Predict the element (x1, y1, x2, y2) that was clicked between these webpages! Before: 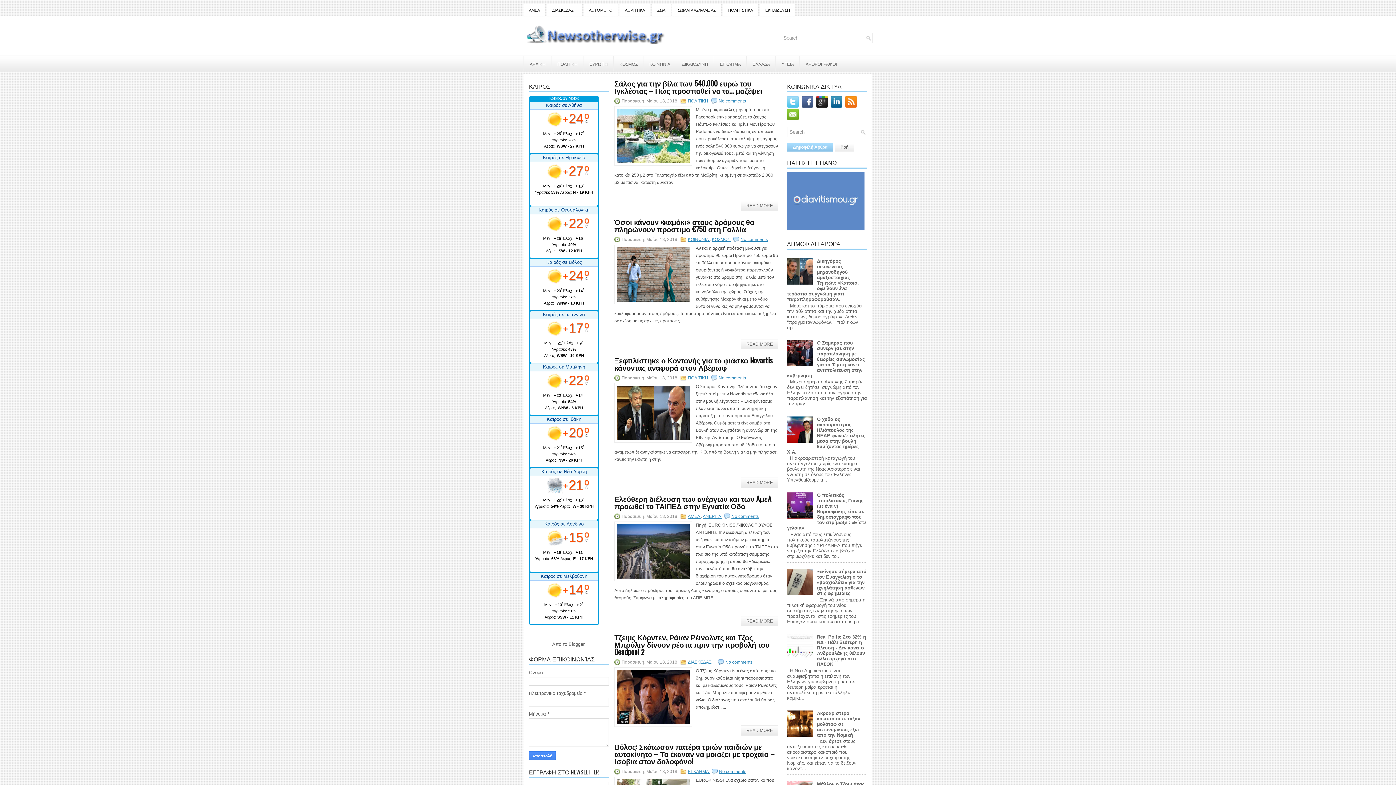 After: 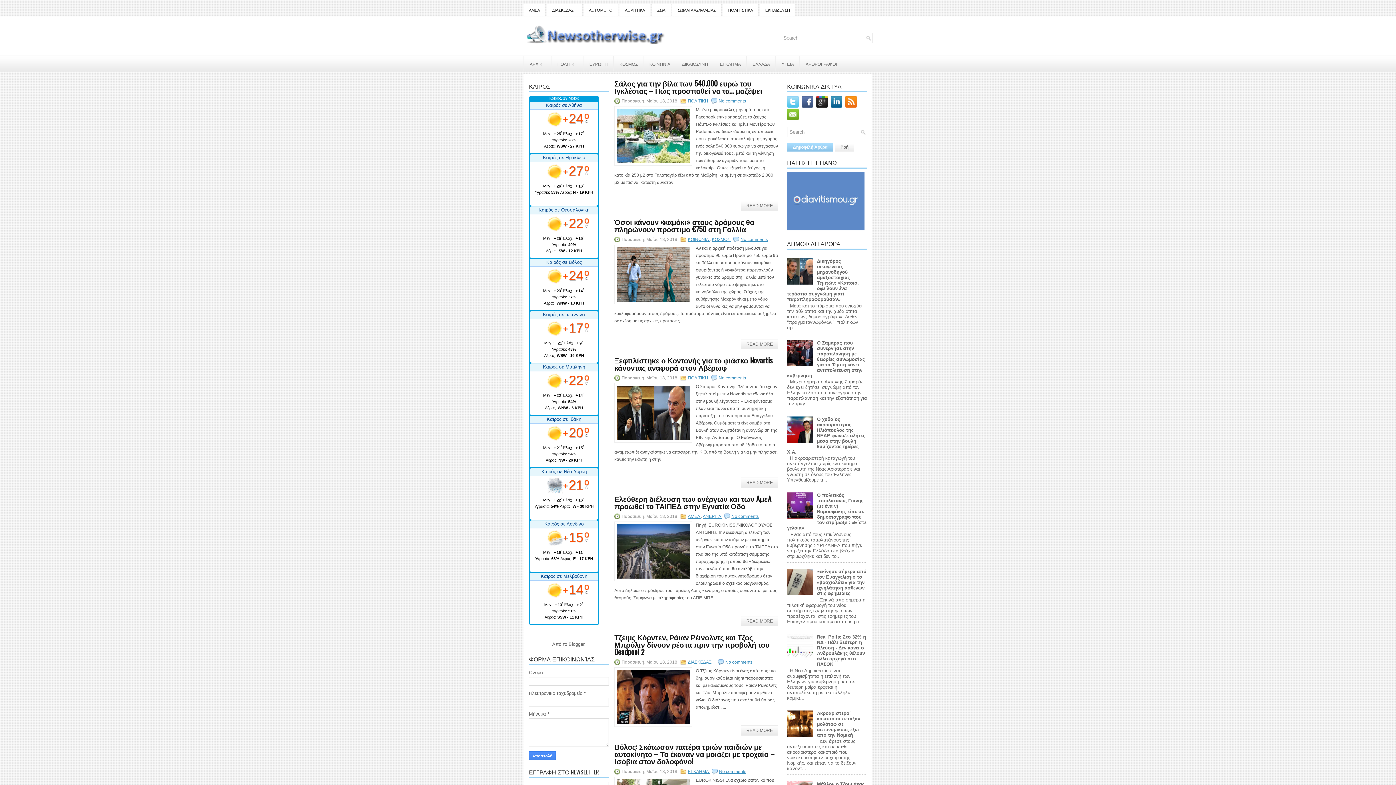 Action: bbox: (529, 416, 598, 424) label: Καιρός σε Ιθάκη